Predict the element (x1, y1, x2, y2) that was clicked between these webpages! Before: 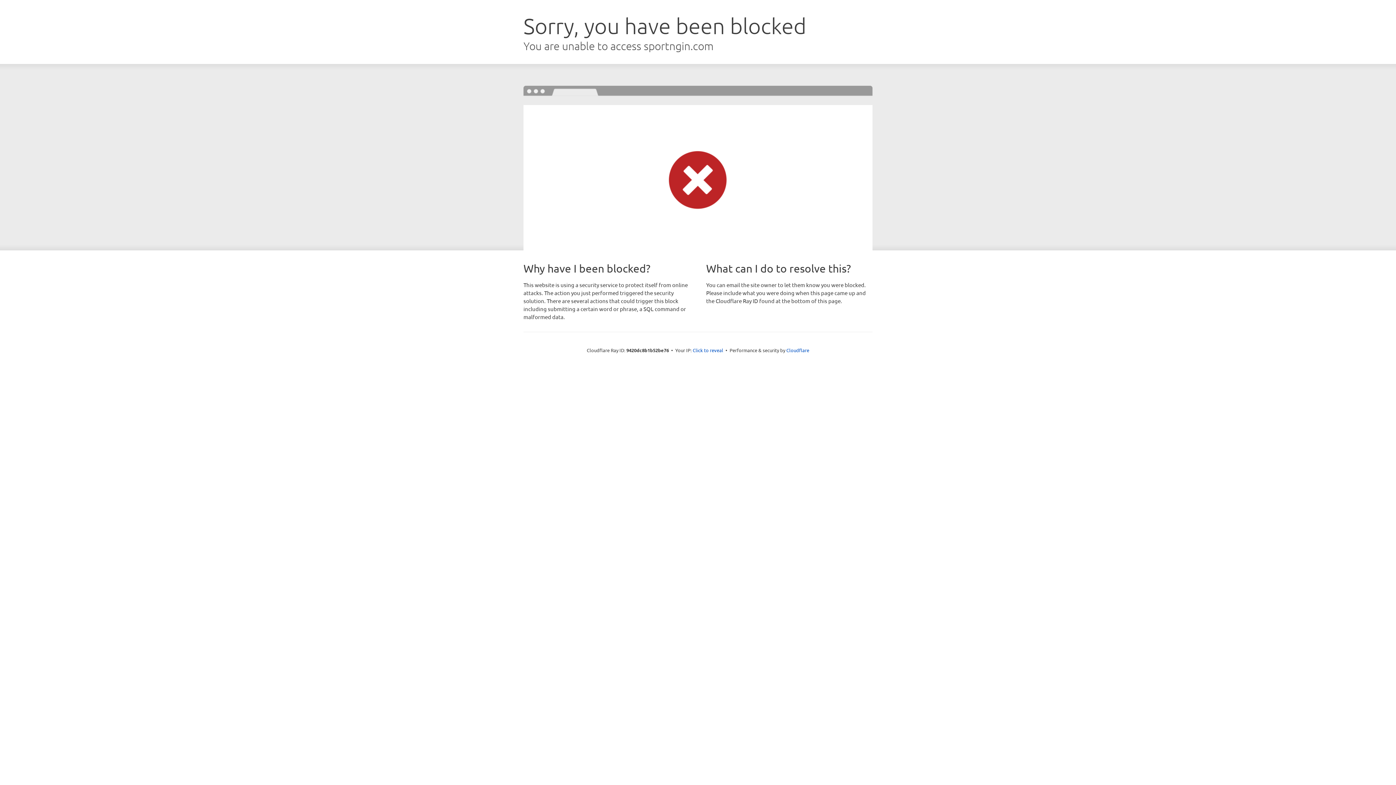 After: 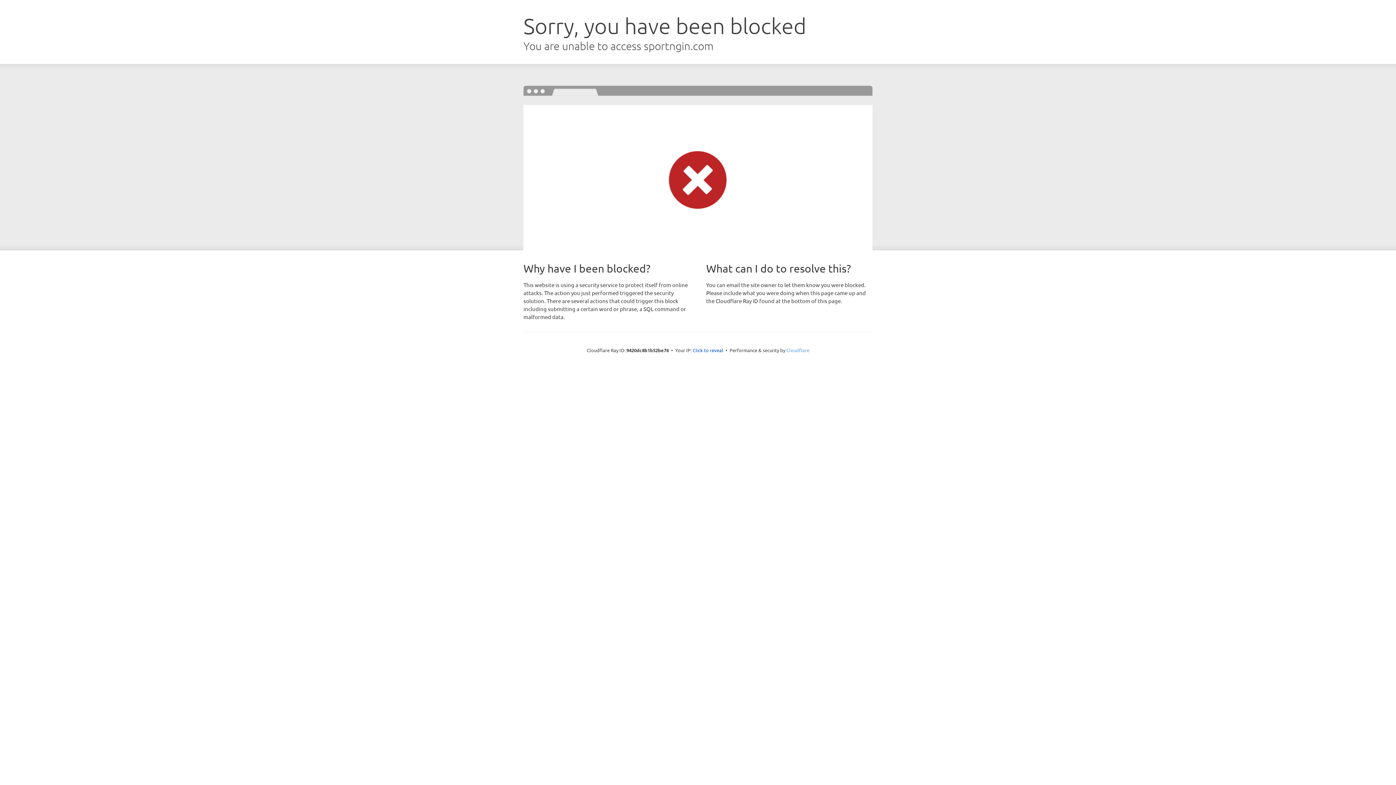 Action: label: Cloudflare bbox: (786, 347, 809, 353)